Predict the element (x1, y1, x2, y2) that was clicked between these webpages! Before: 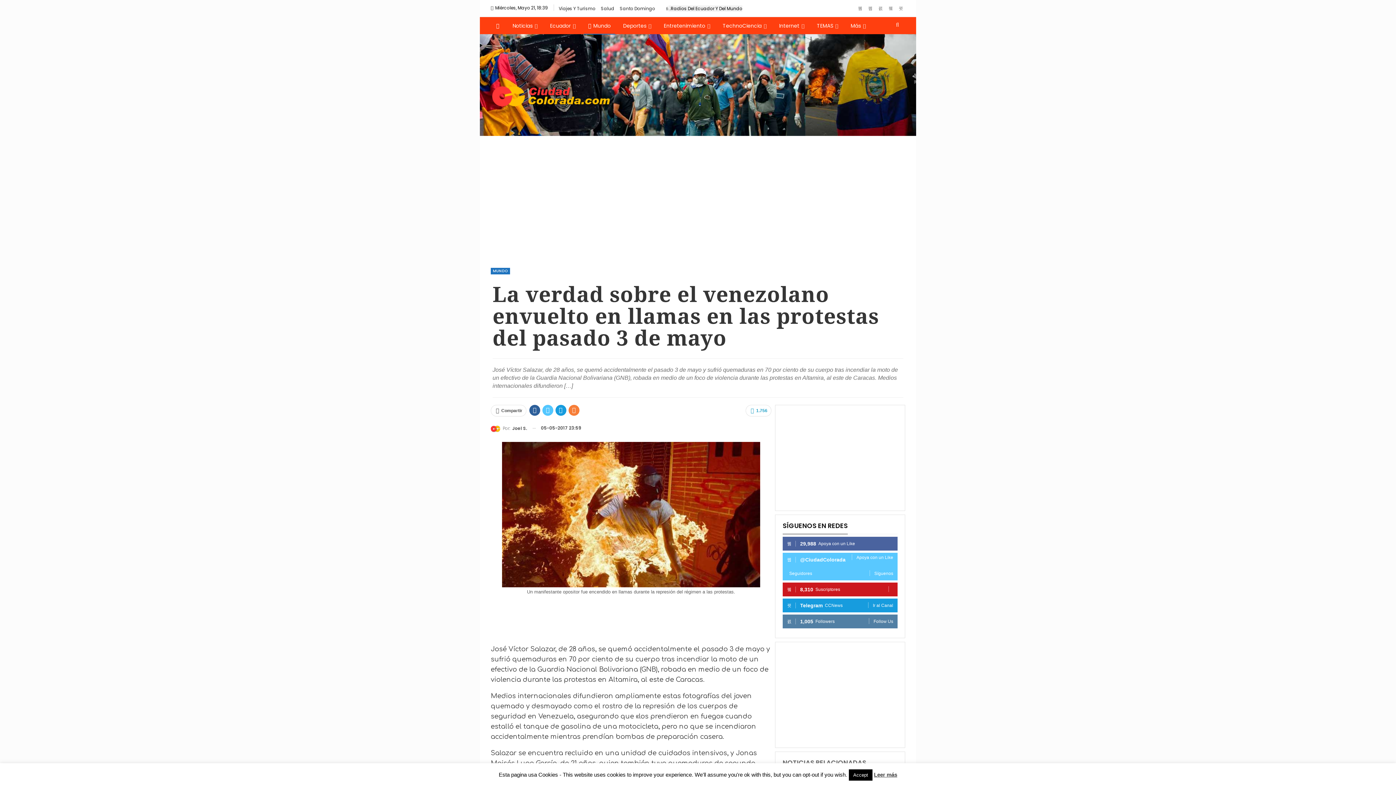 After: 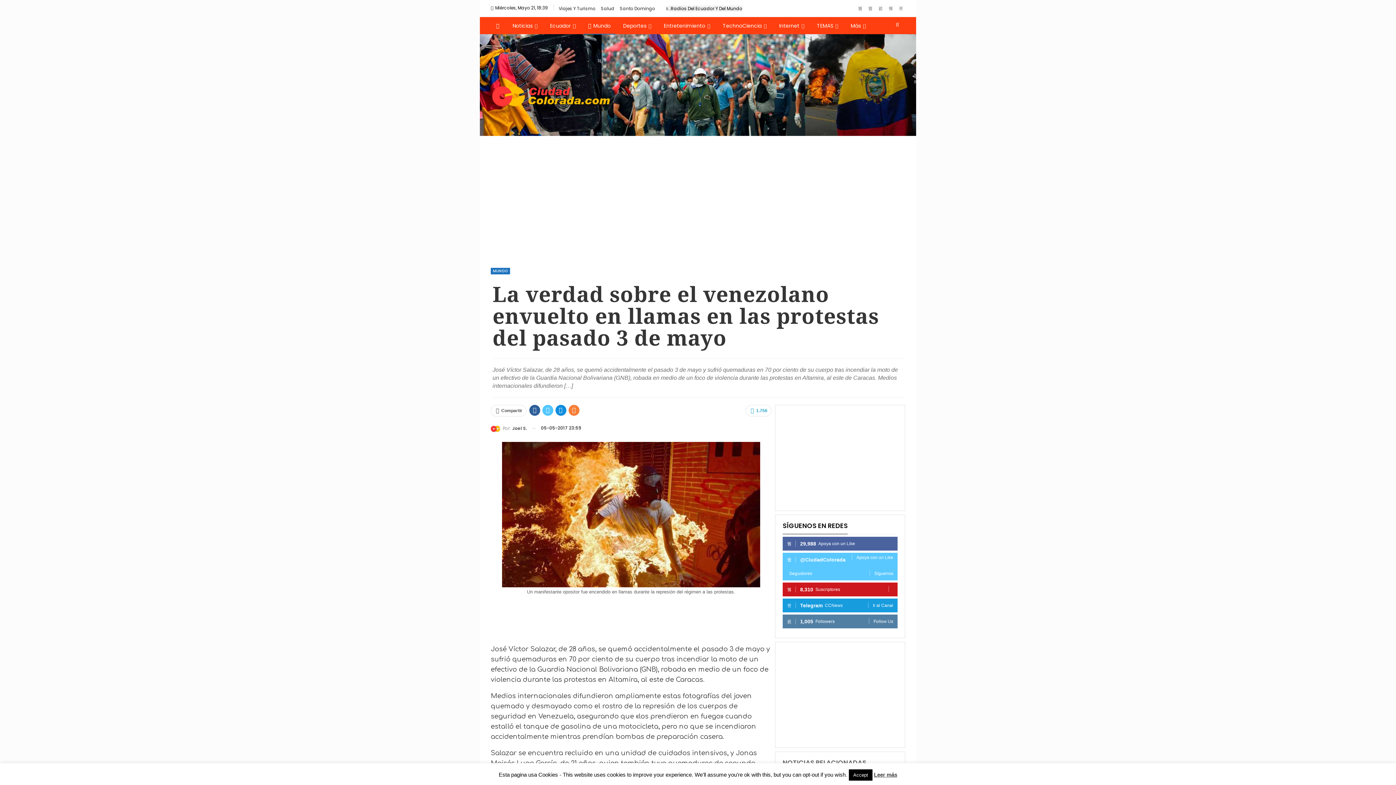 Action: bbox: (555, 405, 566, 416)